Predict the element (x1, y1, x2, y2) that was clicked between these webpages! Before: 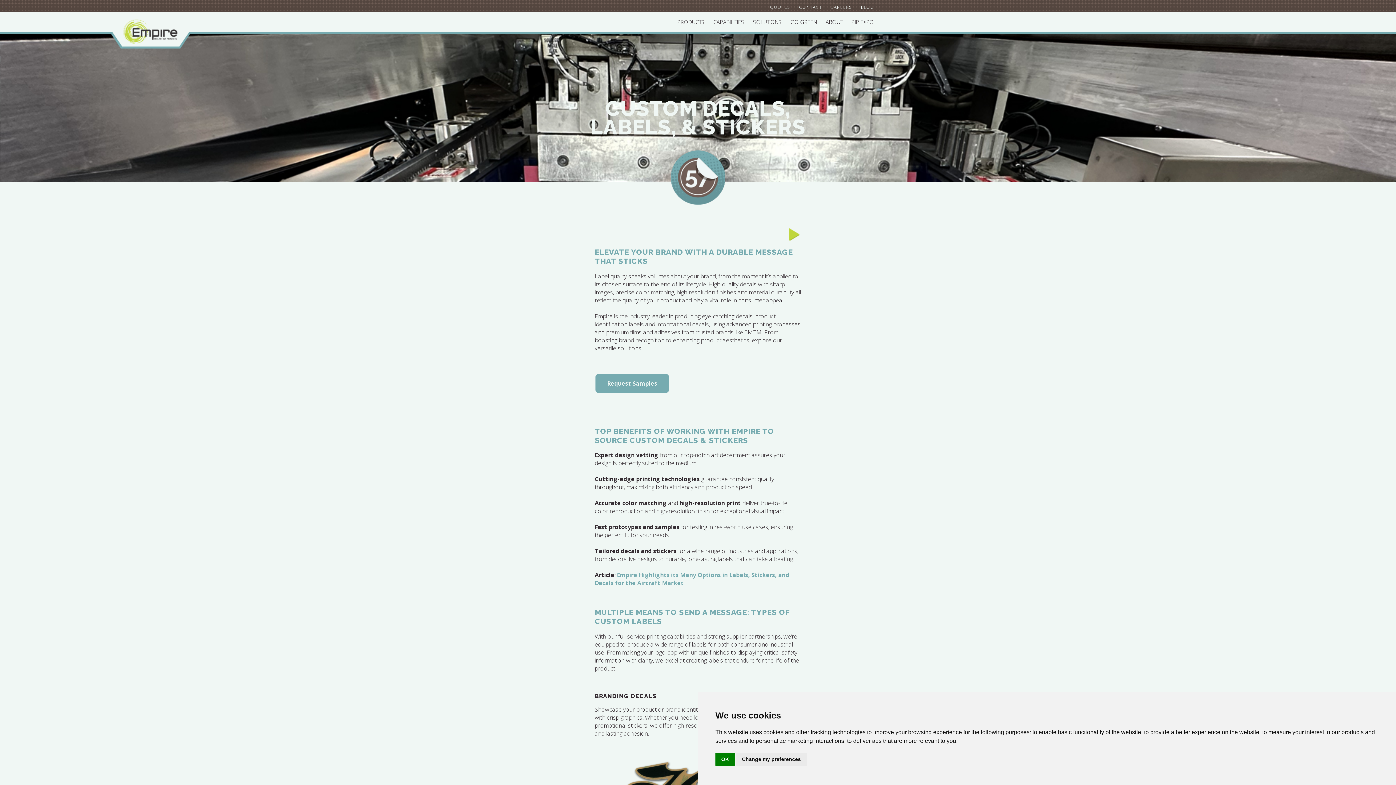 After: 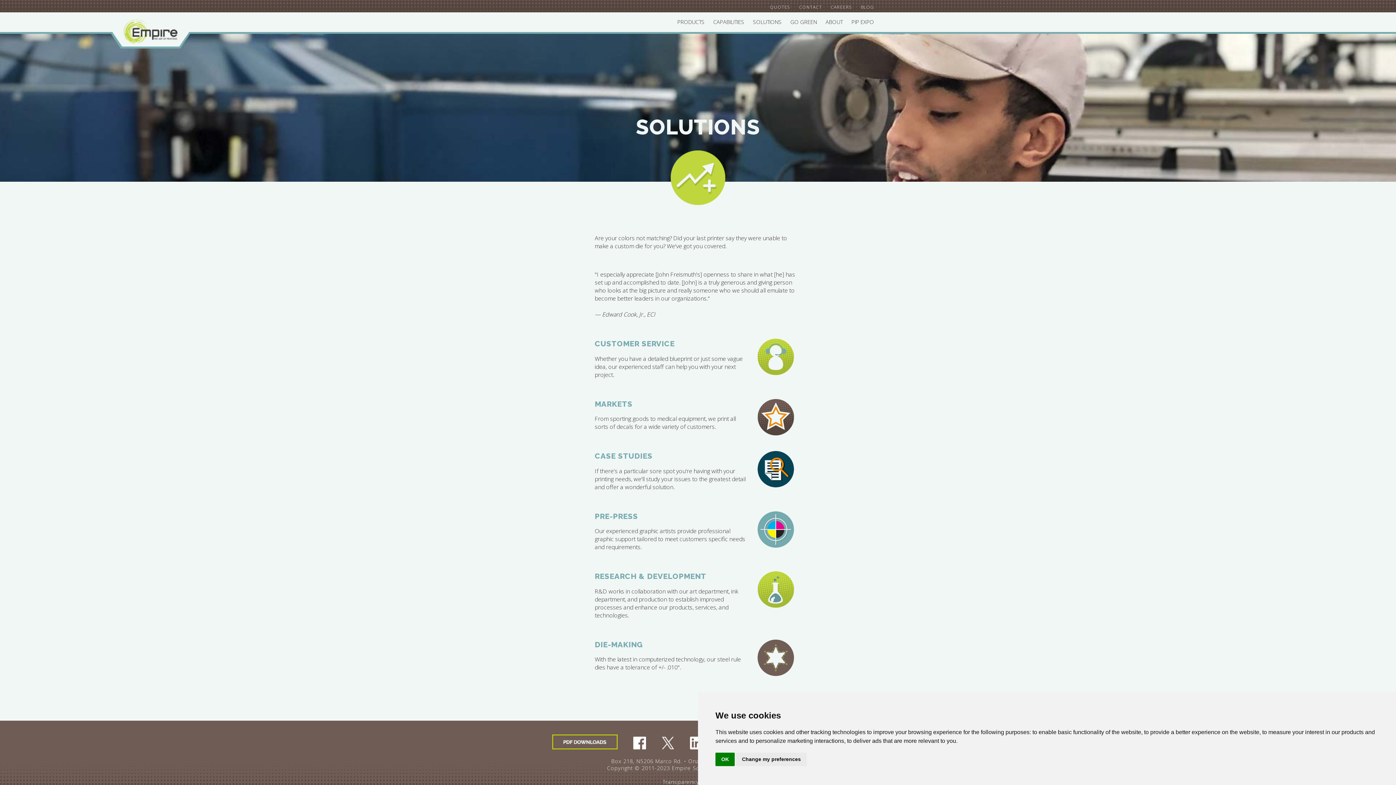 Action: bbox: (749, 16, 785, 27) label: SOLUTIONS